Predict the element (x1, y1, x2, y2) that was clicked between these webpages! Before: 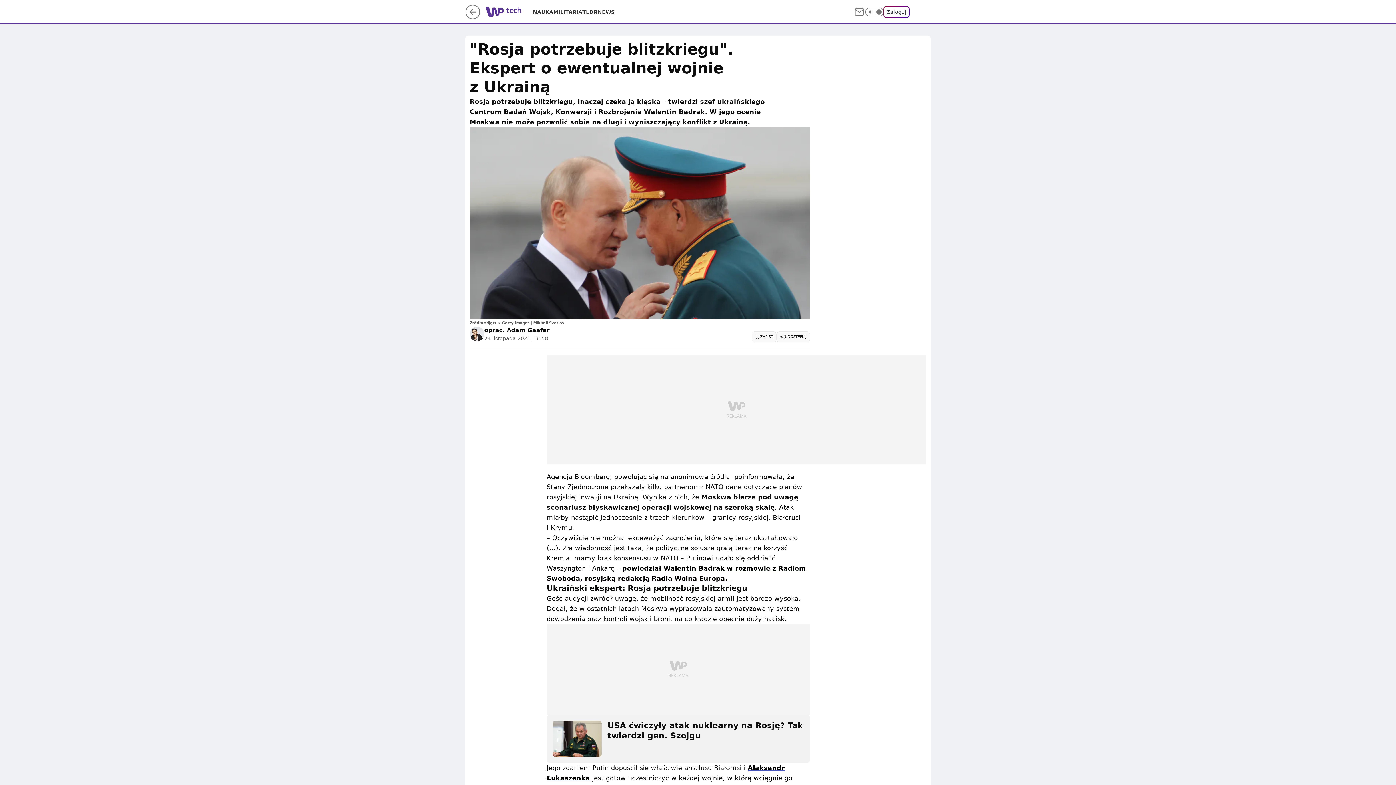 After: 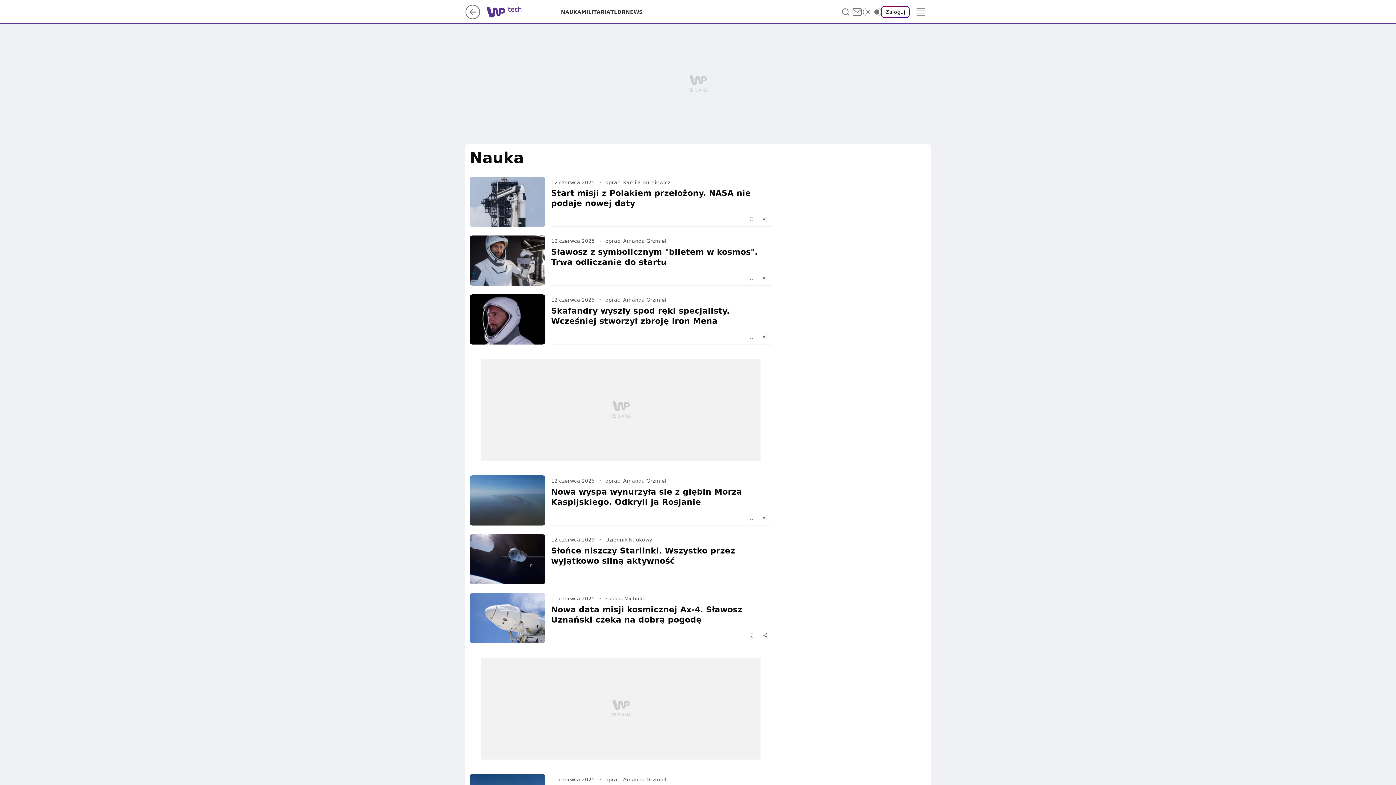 Action: label: NAUKA bbox: (533, 8, 553, 15)